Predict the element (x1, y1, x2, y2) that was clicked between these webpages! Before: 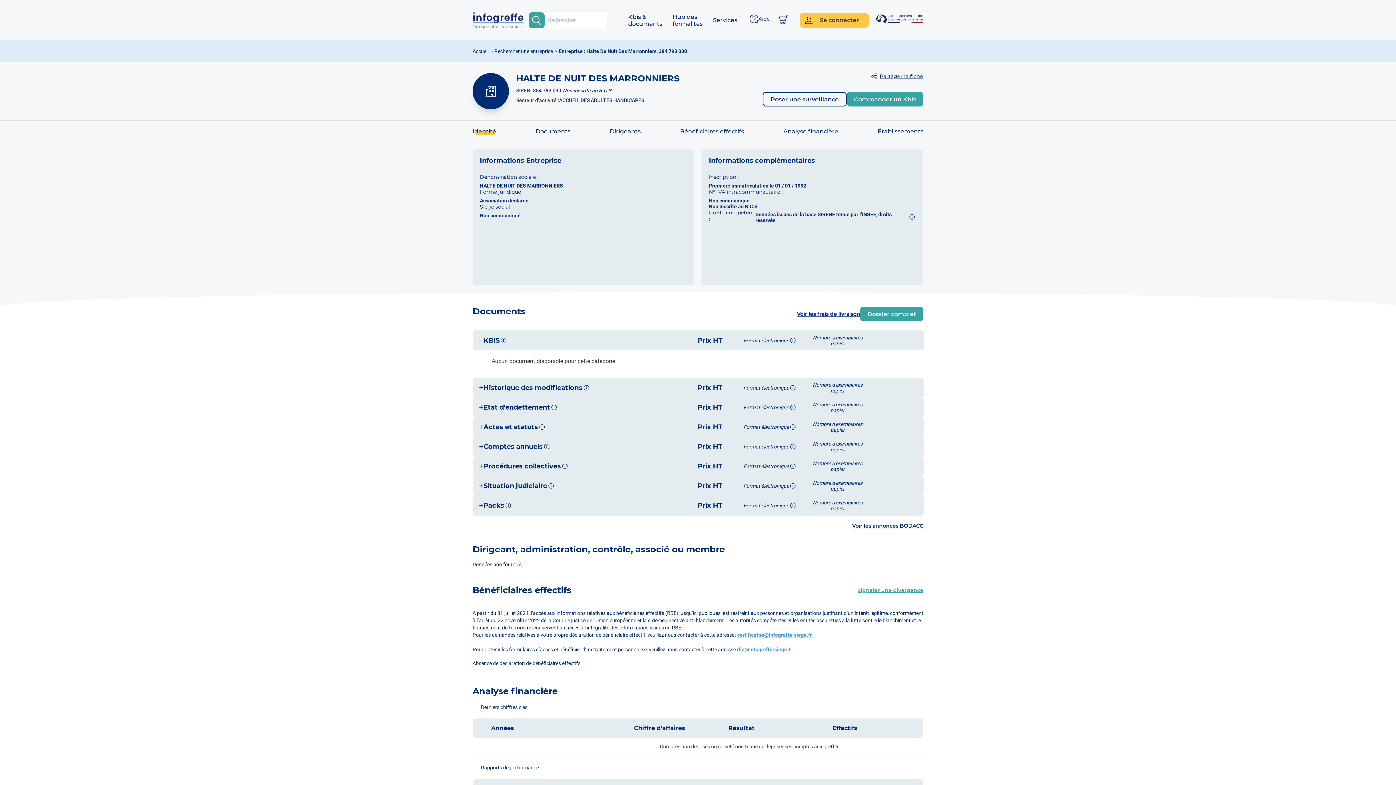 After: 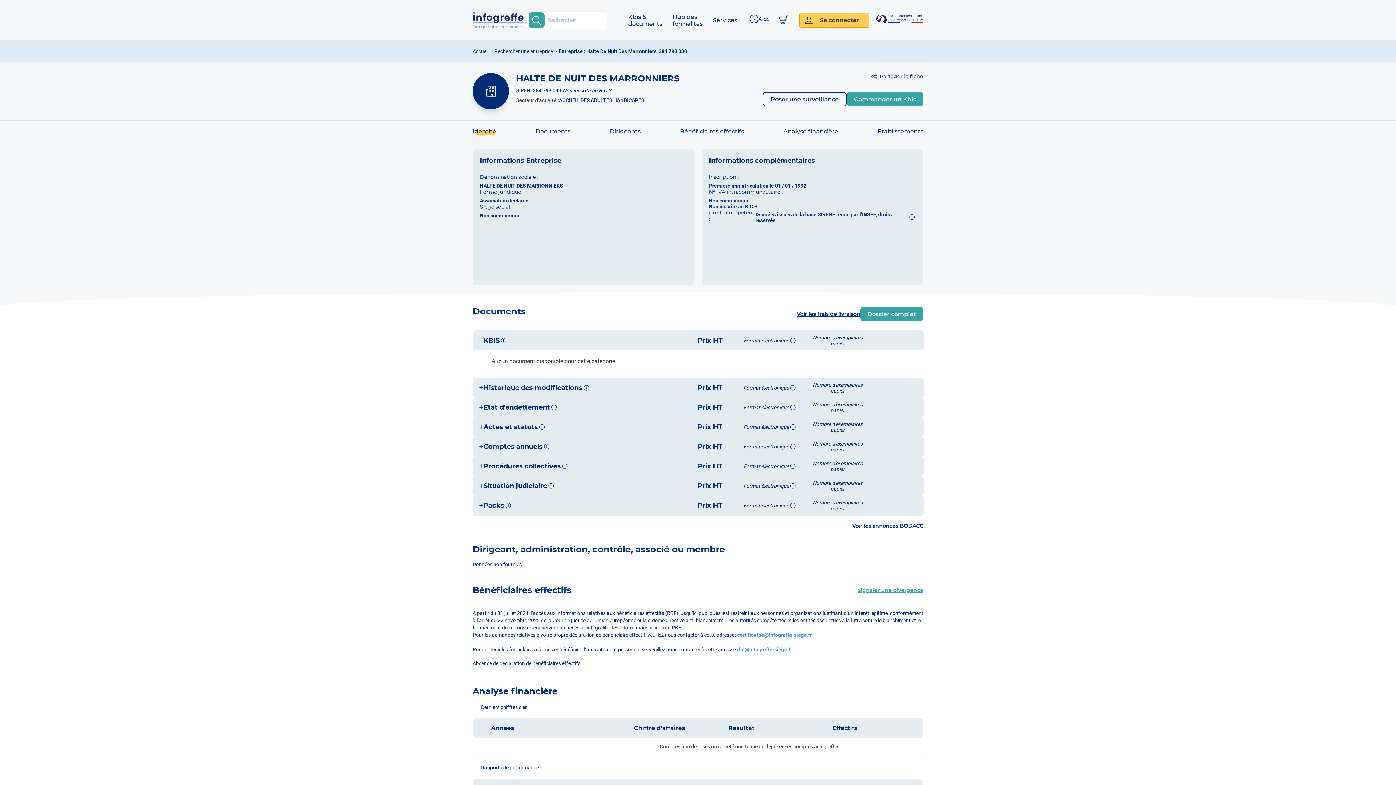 Action: label: Se connecter bbox: (800, 12, 869, 27)